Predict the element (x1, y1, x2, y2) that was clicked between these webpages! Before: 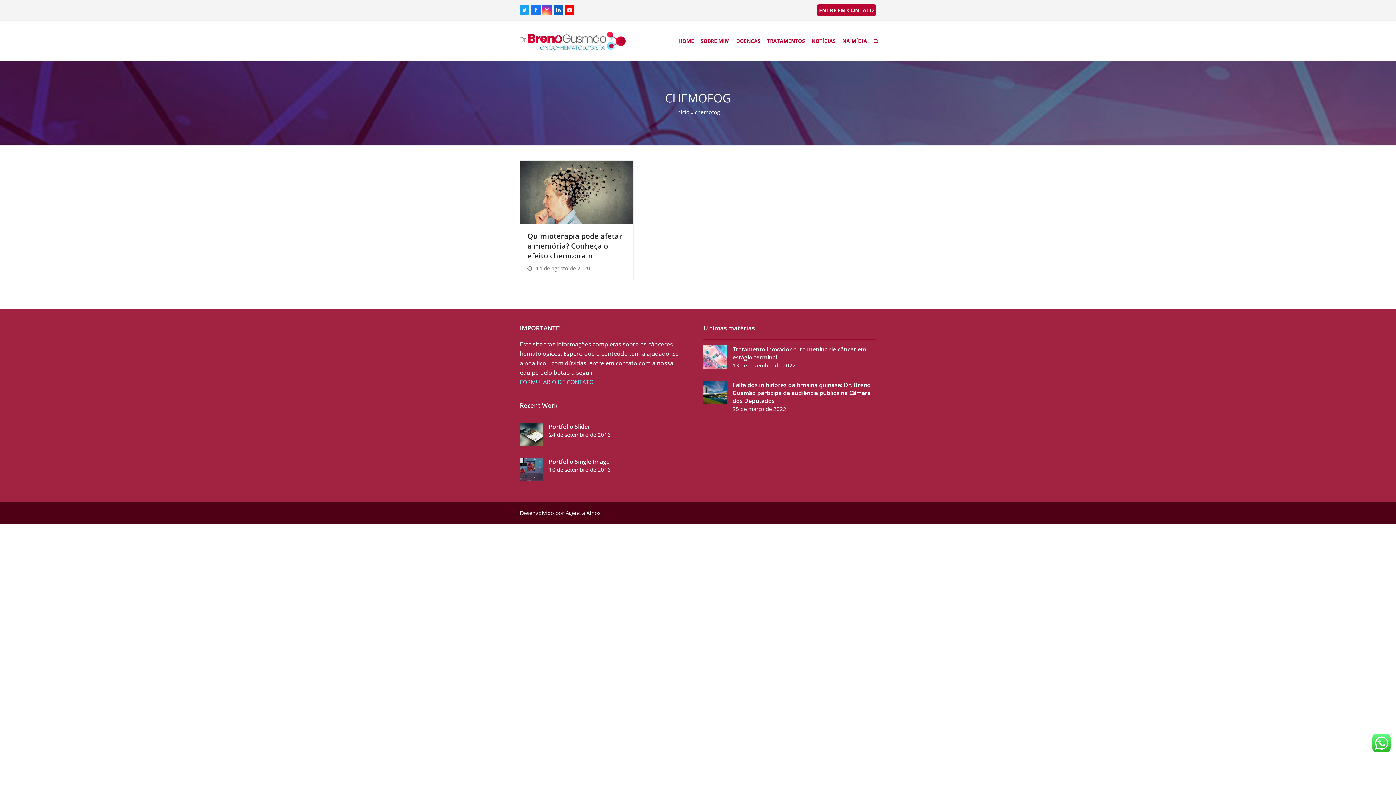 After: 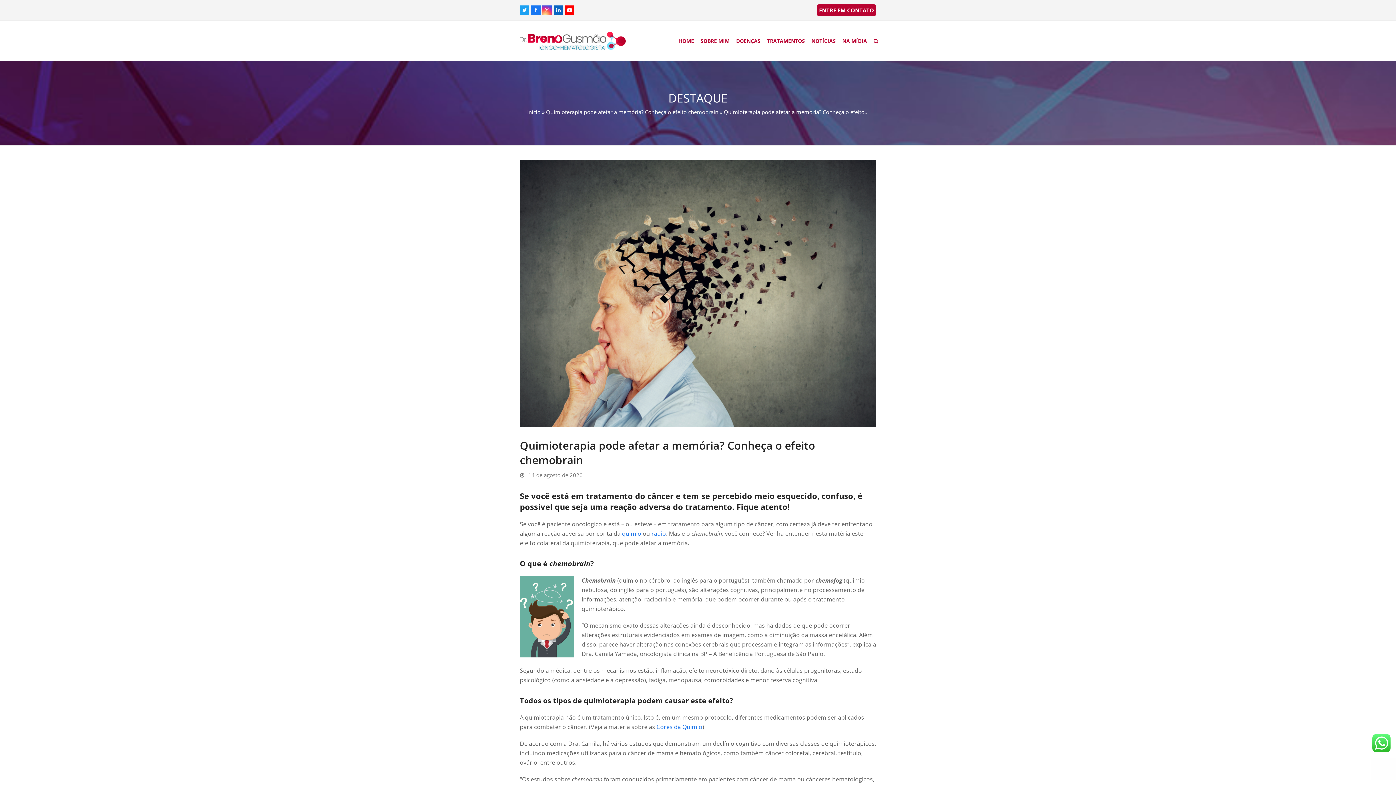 Action: bbox: (520, 187, 633, 195)